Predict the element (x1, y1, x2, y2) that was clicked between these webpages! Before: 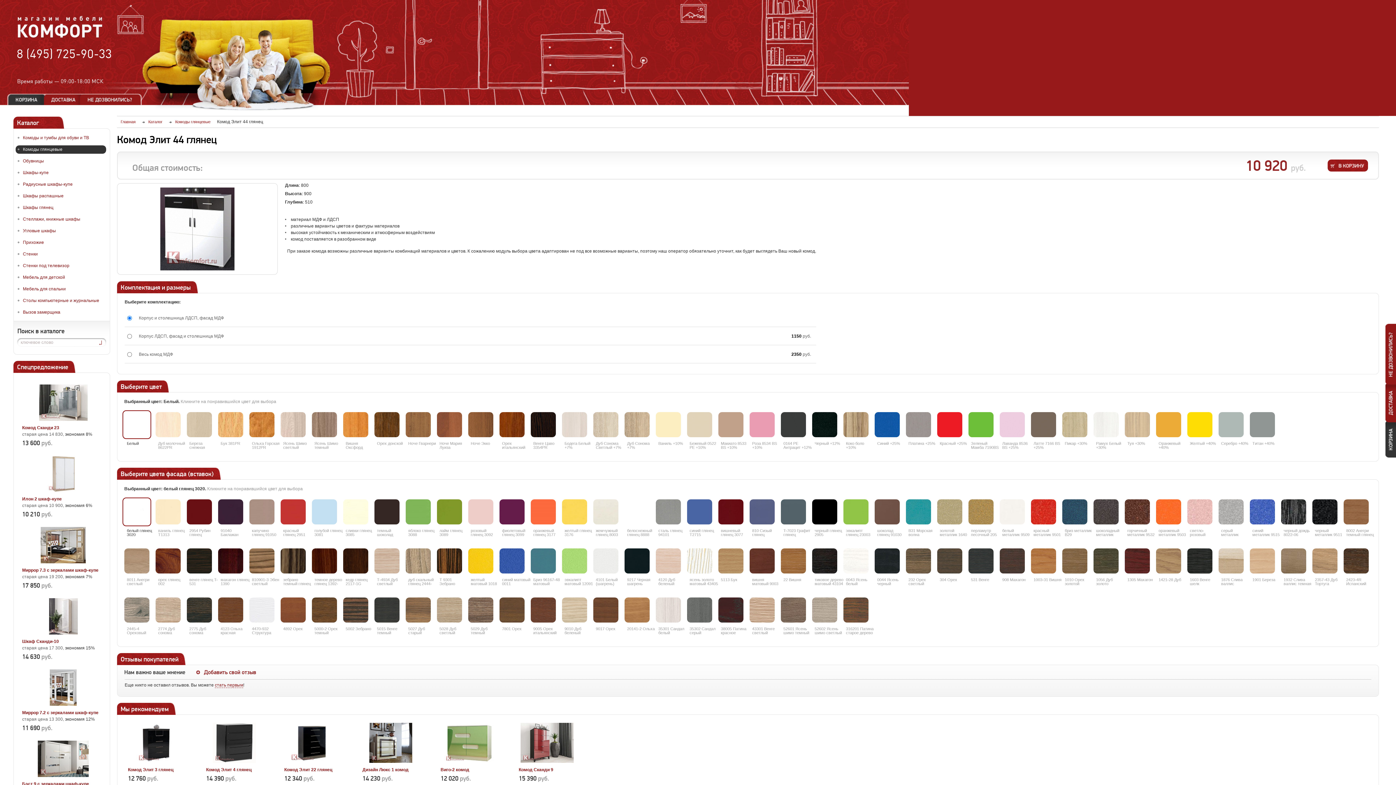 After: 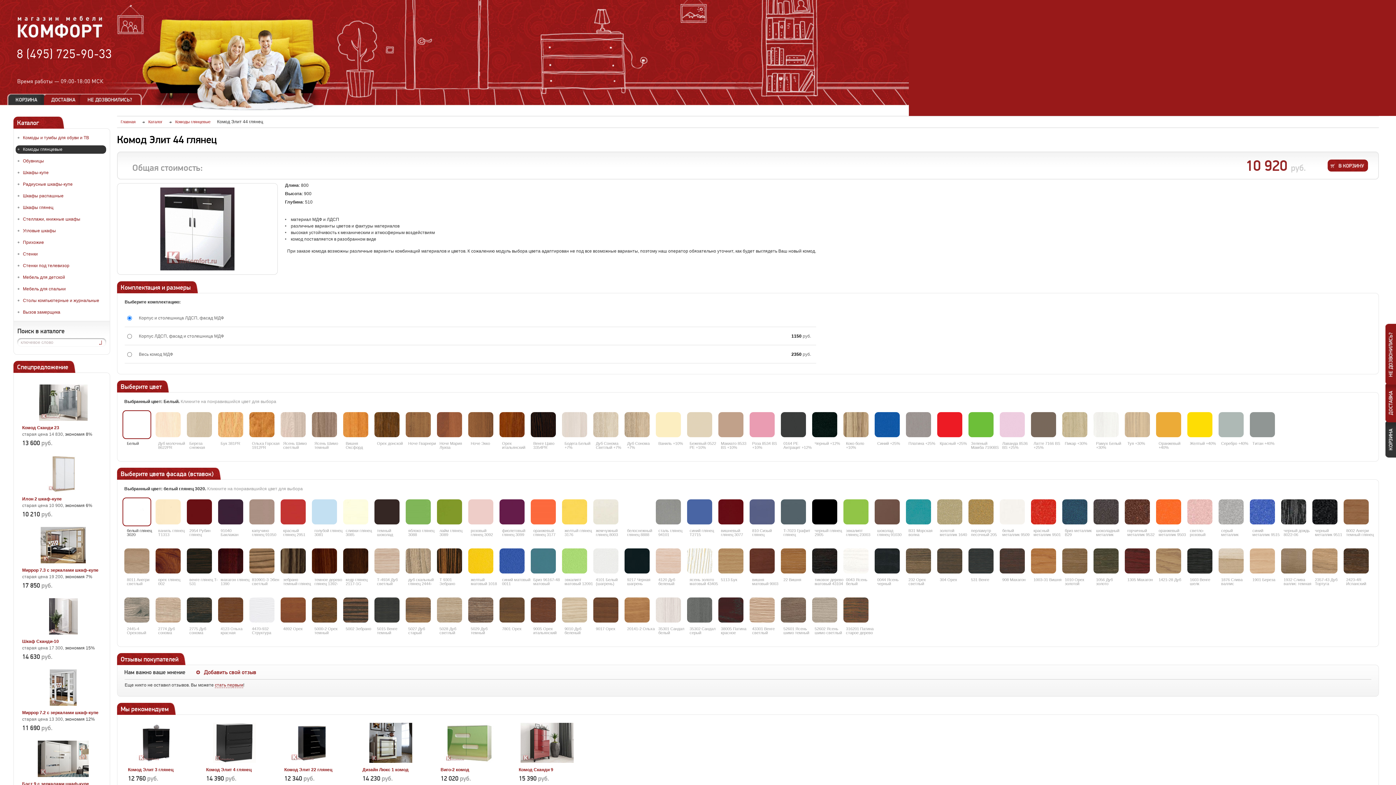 Action: bbox: (16, 46, 112, 61) label: 8 (495) 725-90-33